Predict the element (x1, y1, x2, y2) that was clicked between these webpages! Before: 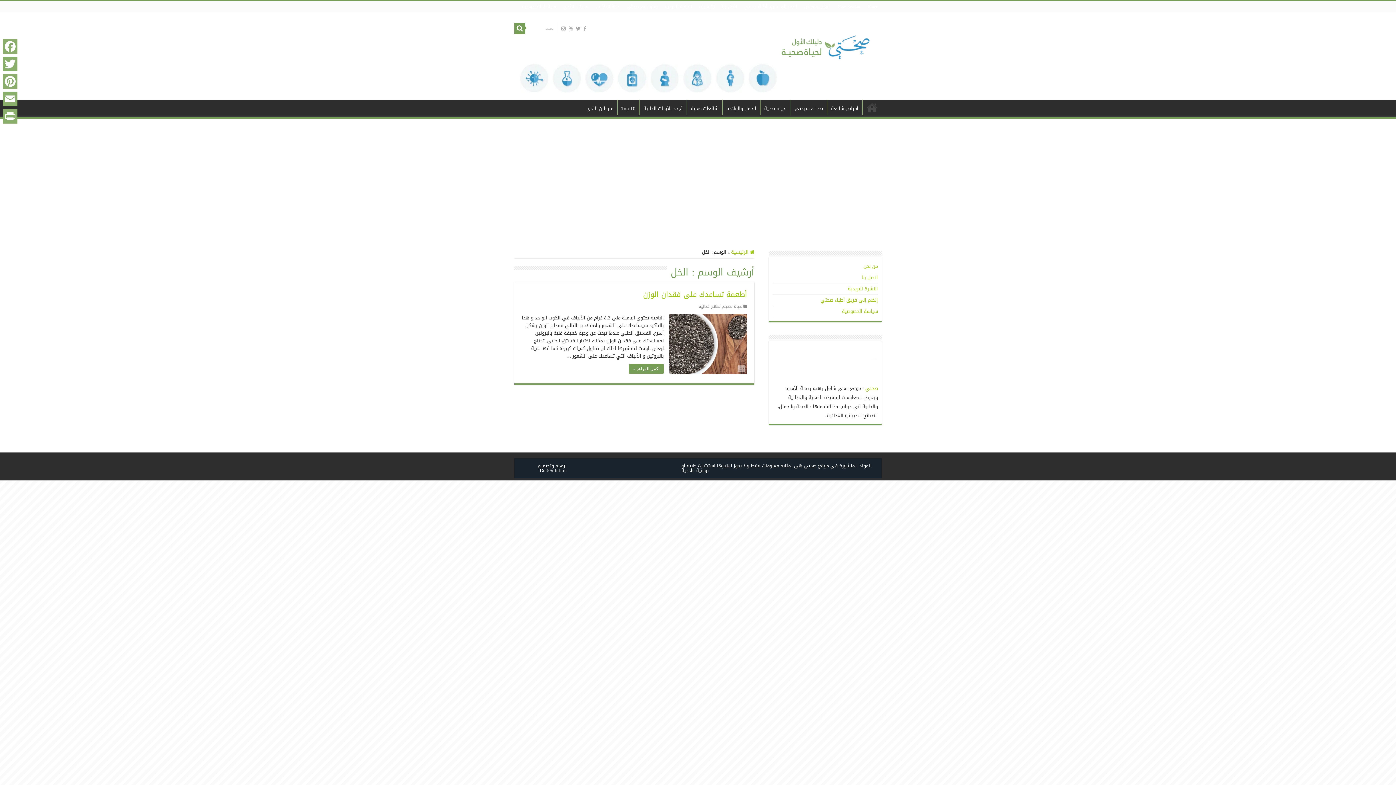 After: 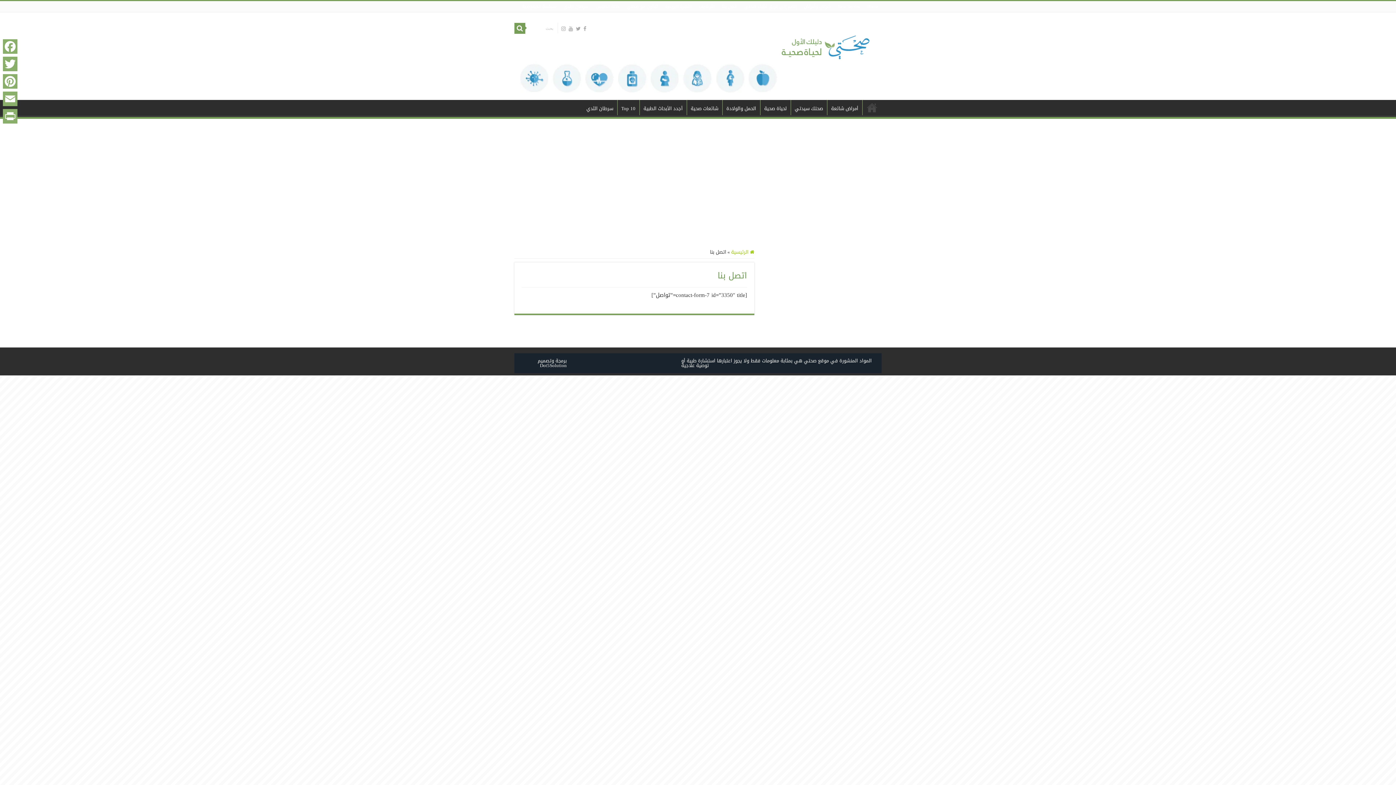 Action: label: اتصل بنا bbox: (718, 1, 740, 12)